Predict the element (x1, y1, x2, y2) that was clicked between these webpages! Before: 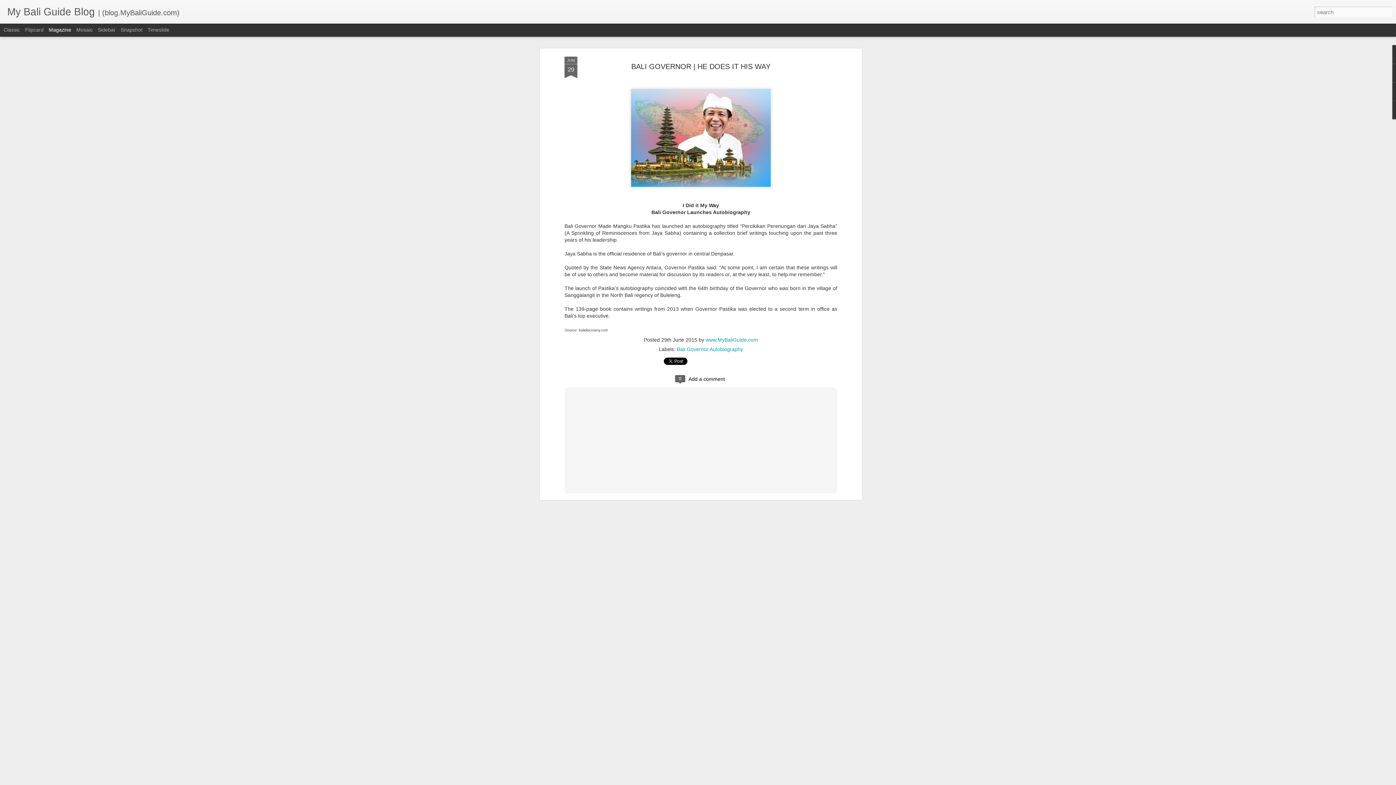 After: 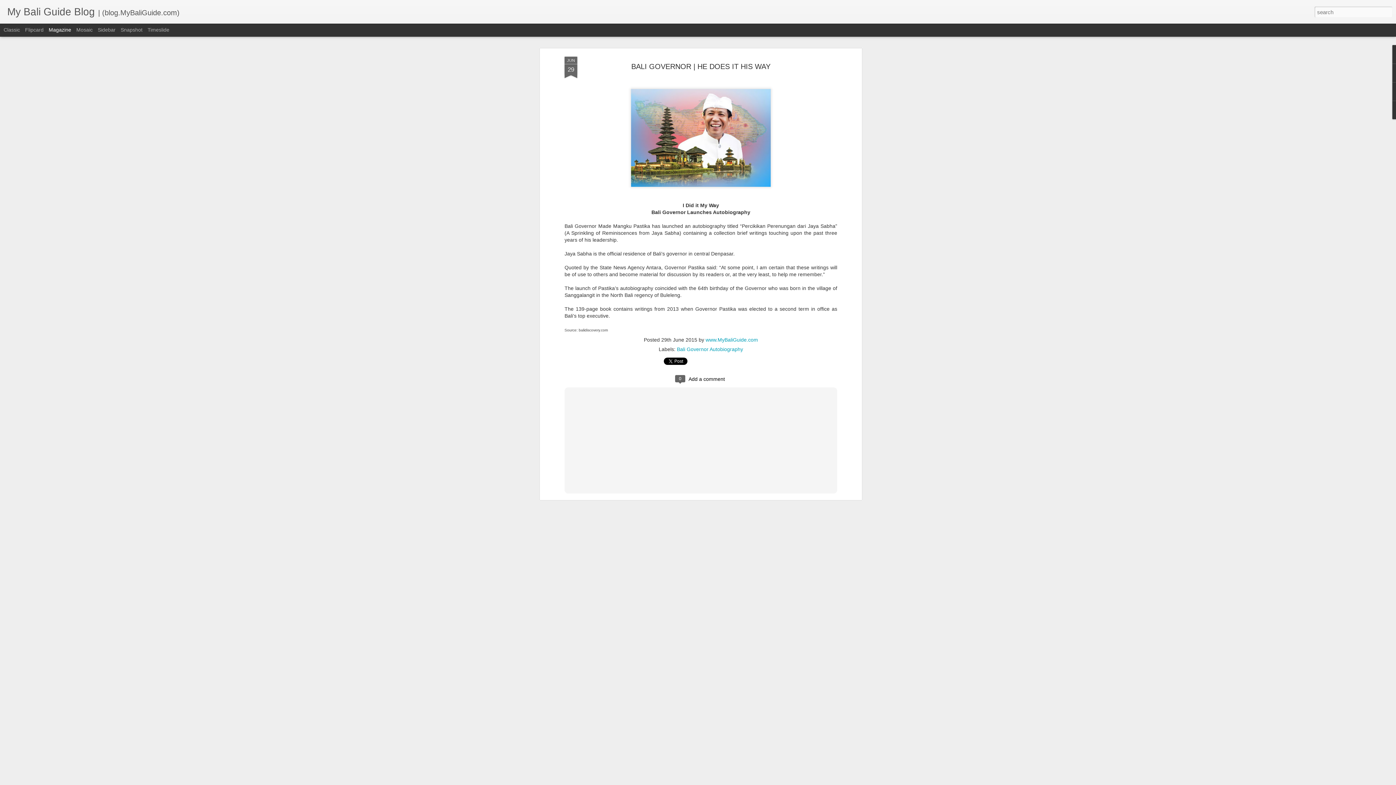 Action: bbox: (48, 26, 71, 32) label: Magazine